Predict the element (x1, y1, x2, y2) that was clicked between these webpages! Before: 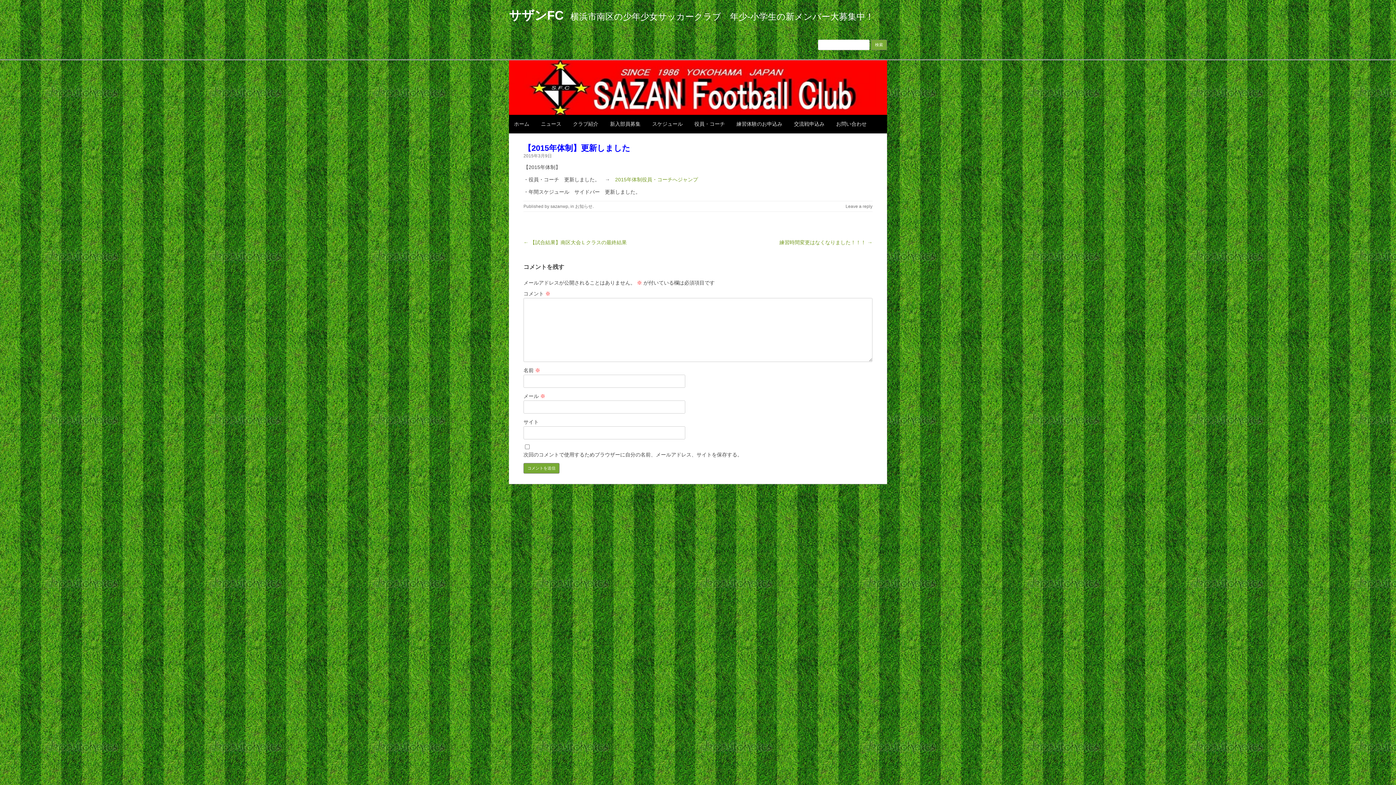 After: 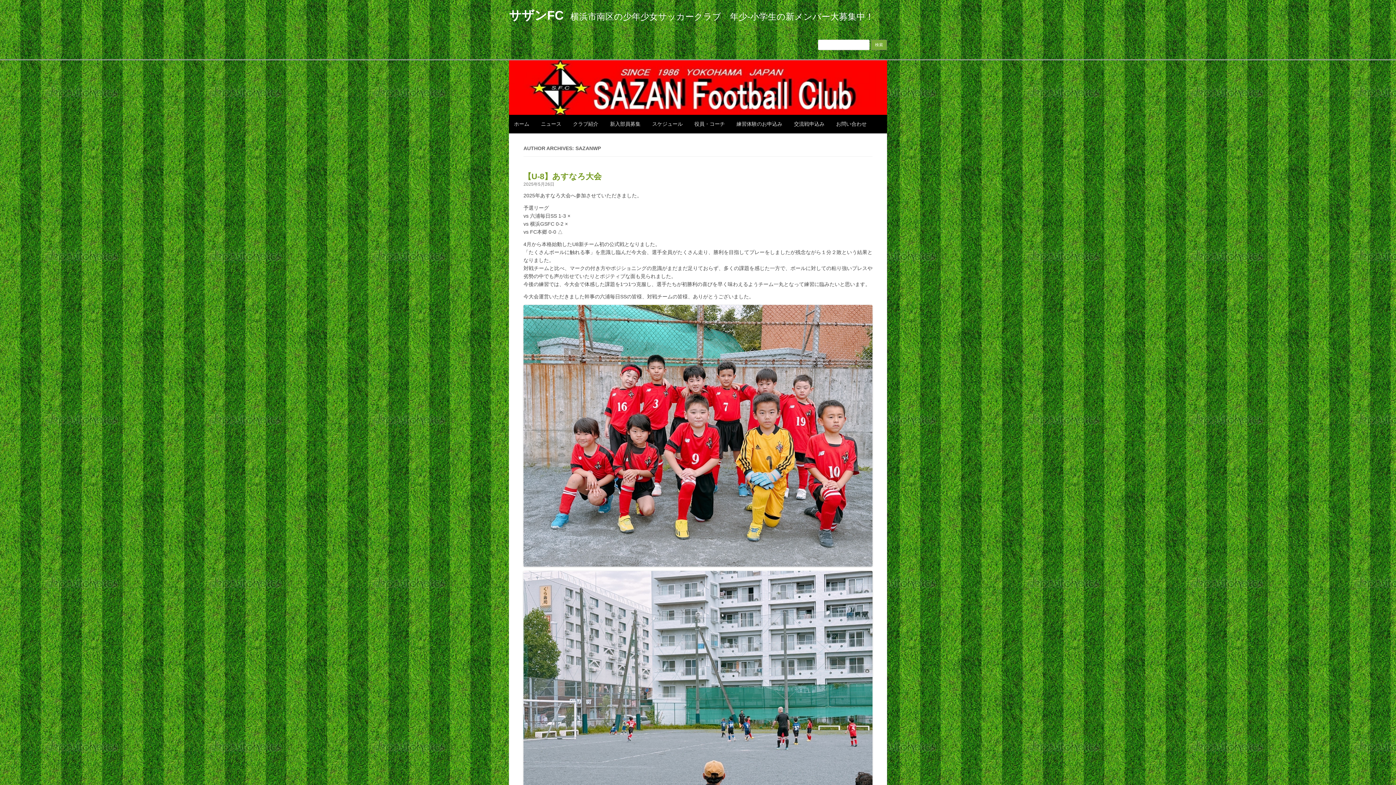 Action: bbox: (550, 204, 568, 209) label: sazanwp